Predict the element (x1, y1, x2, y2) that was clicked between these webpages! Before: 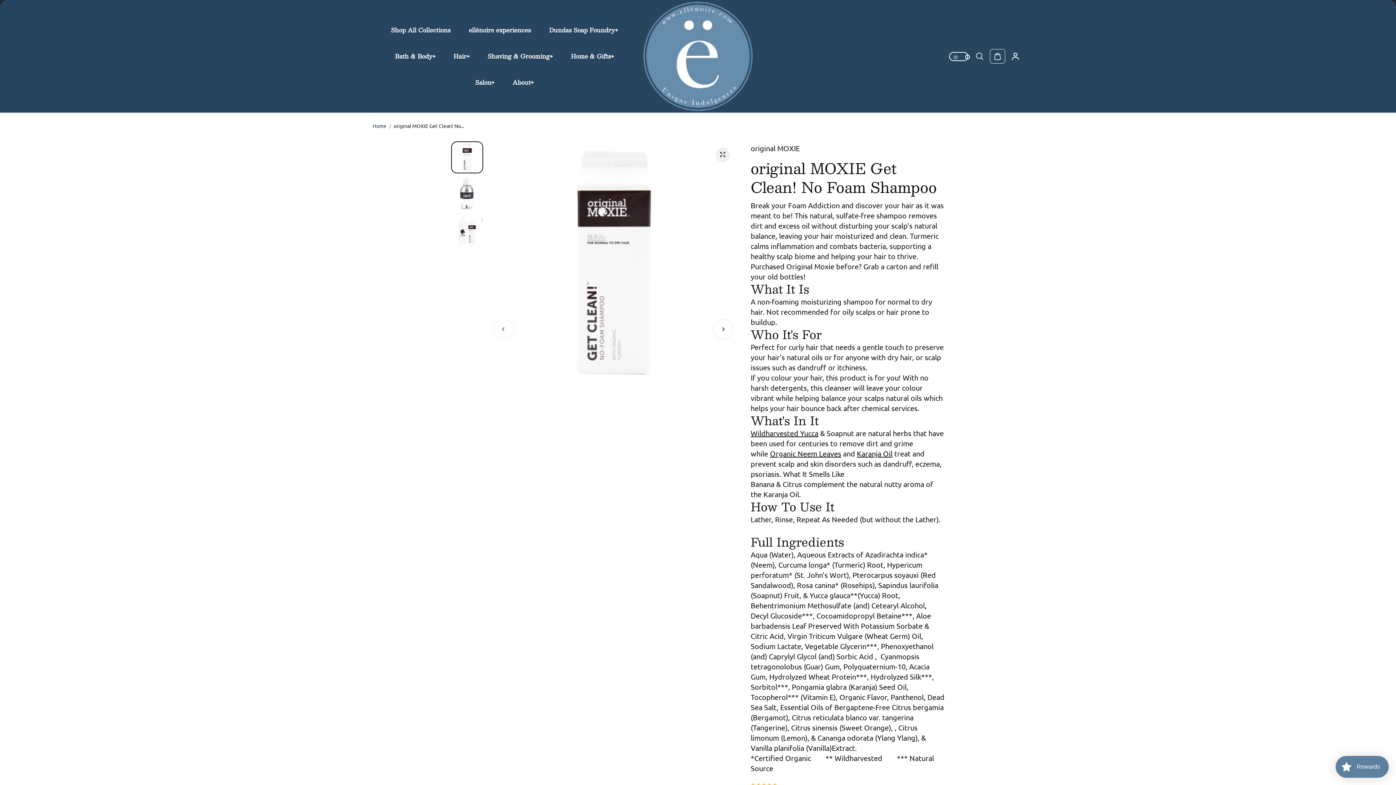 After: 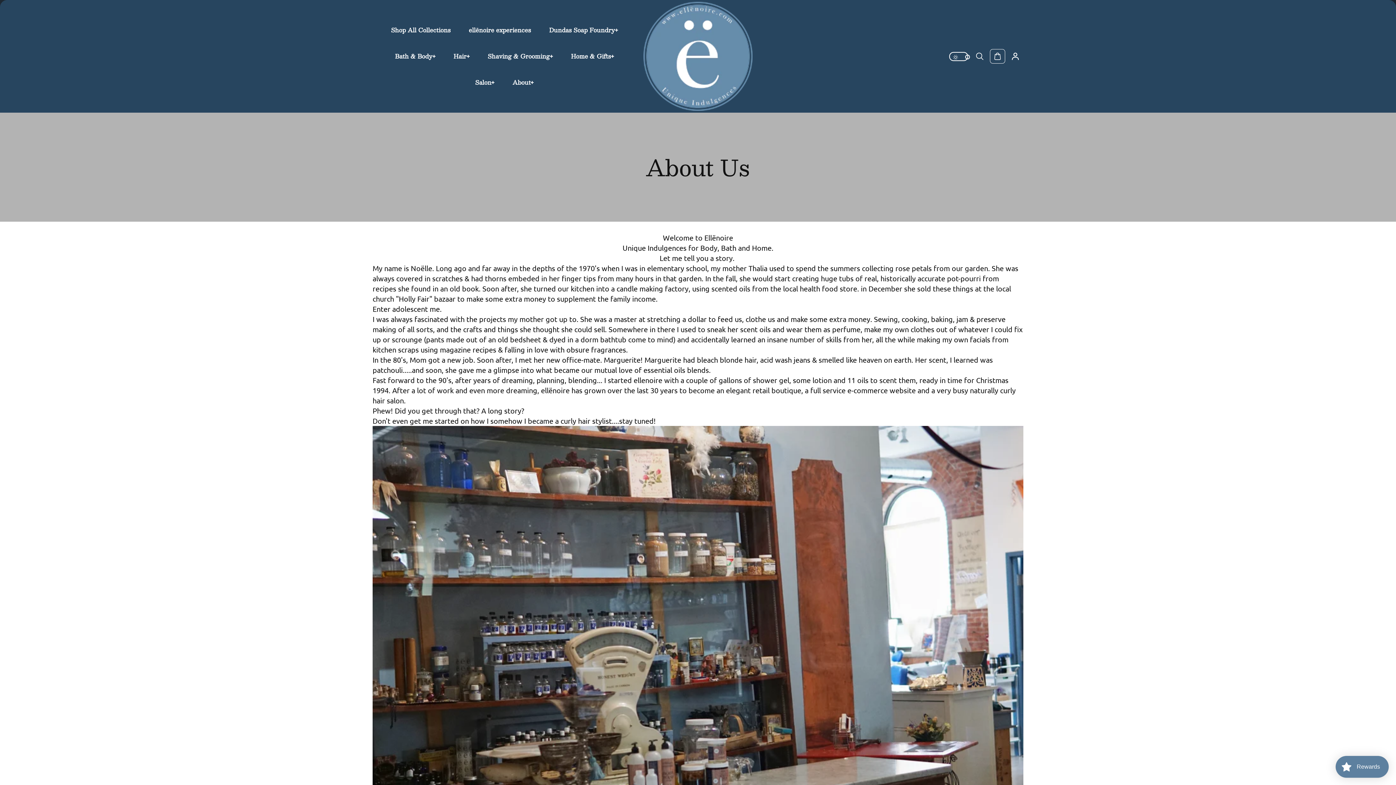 Action: label: About bbox: (512, 78, 530, 86)